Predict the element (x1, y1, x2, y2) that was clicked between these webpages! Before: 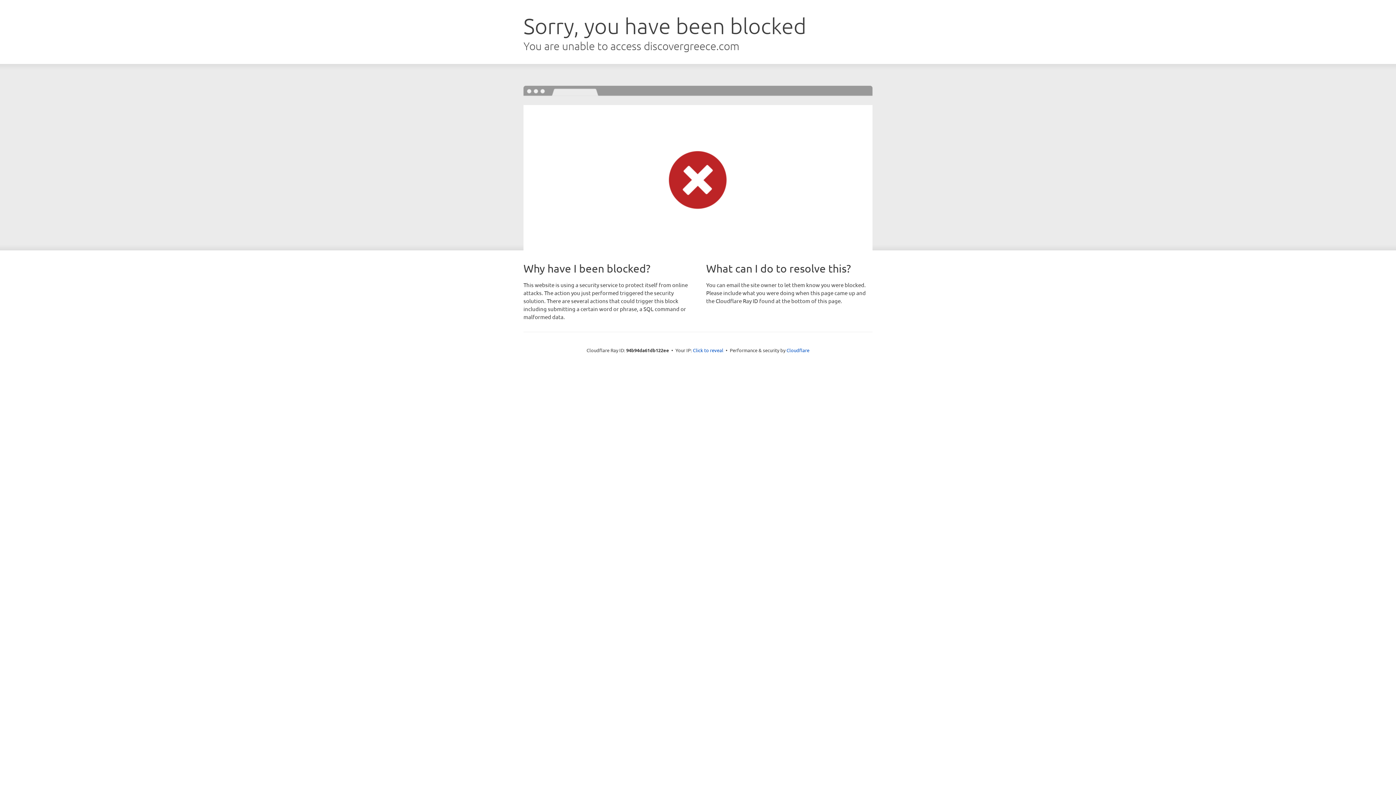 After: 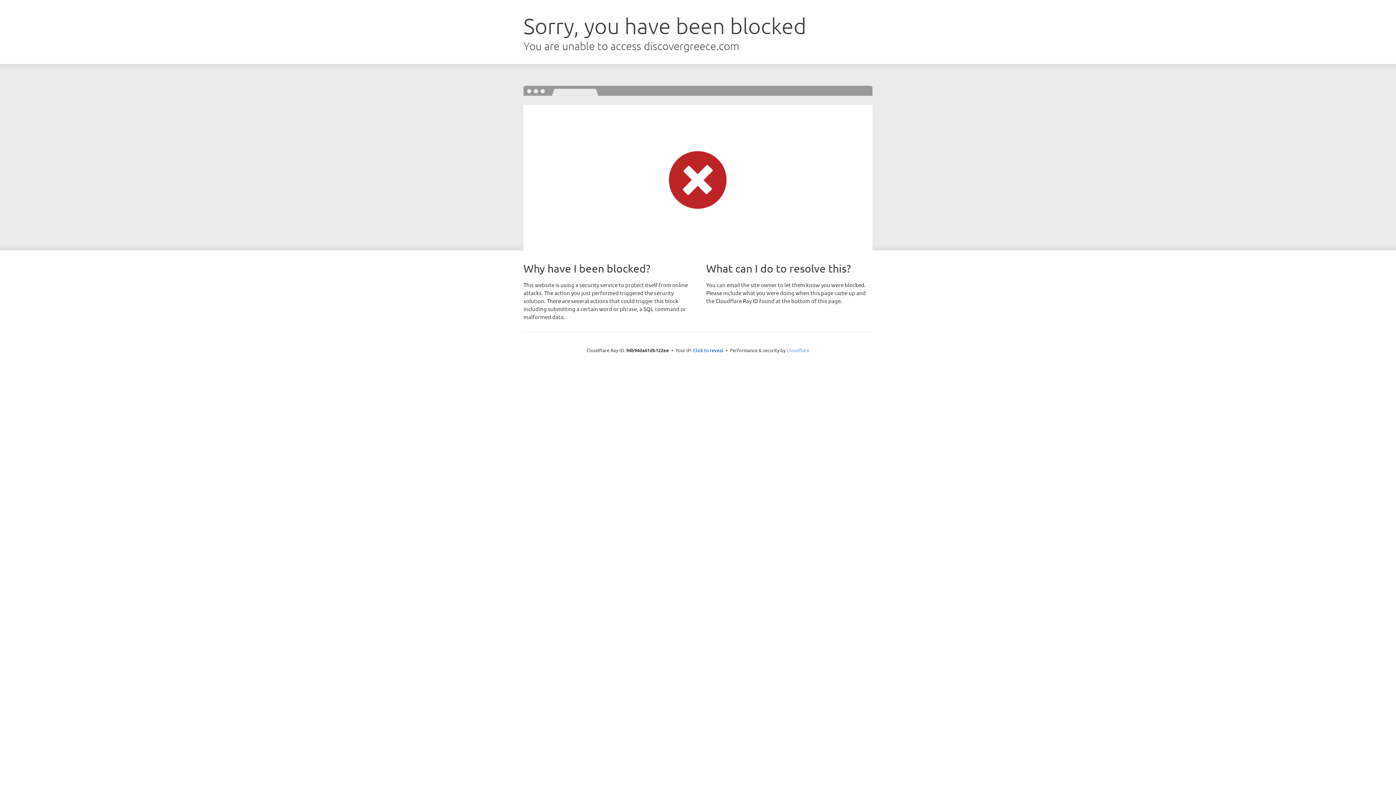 Action: label: Cloudflare bbox: (786, 347, 809, 353)